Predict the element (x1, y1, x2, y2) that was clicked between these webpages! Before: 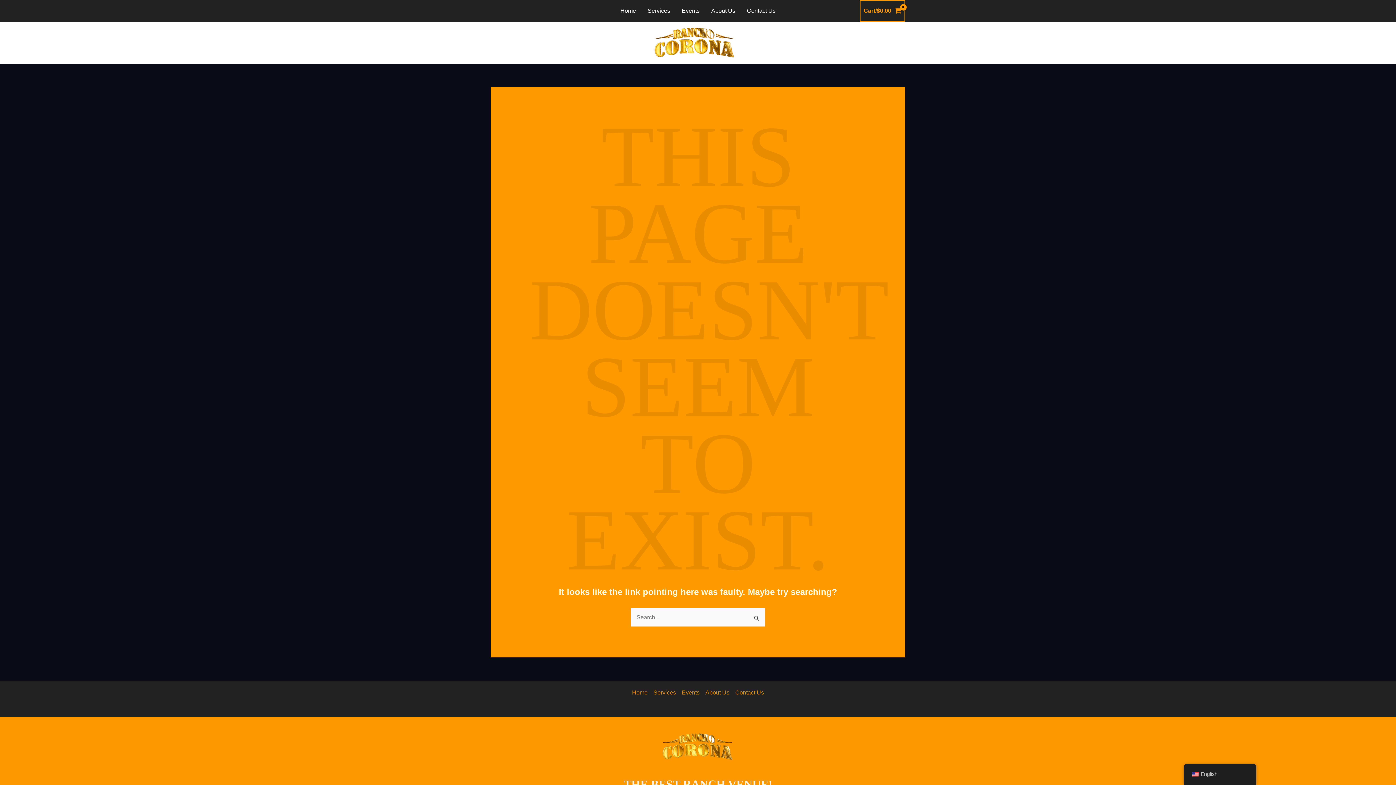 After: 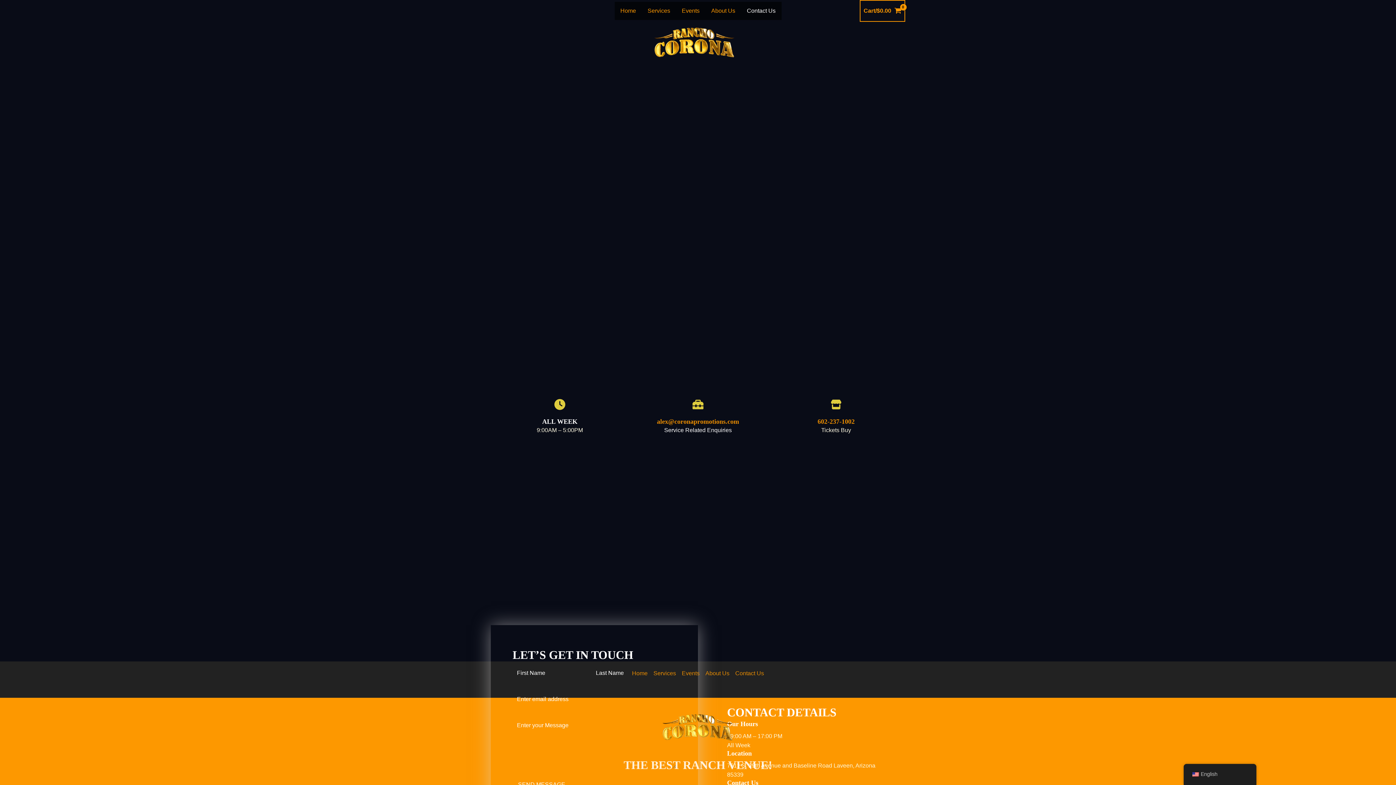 Action: label: Contact Us bbox: (741, 1, 781, 19)